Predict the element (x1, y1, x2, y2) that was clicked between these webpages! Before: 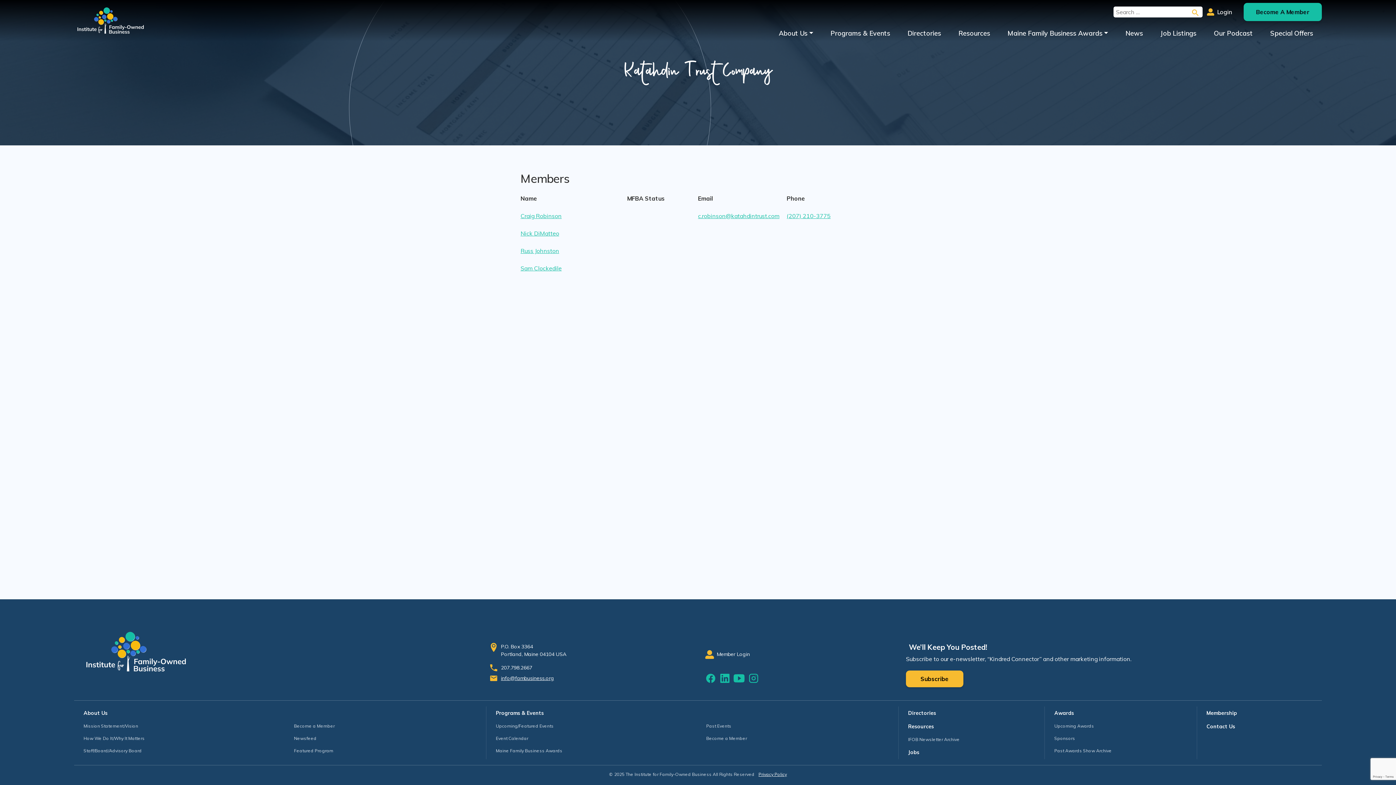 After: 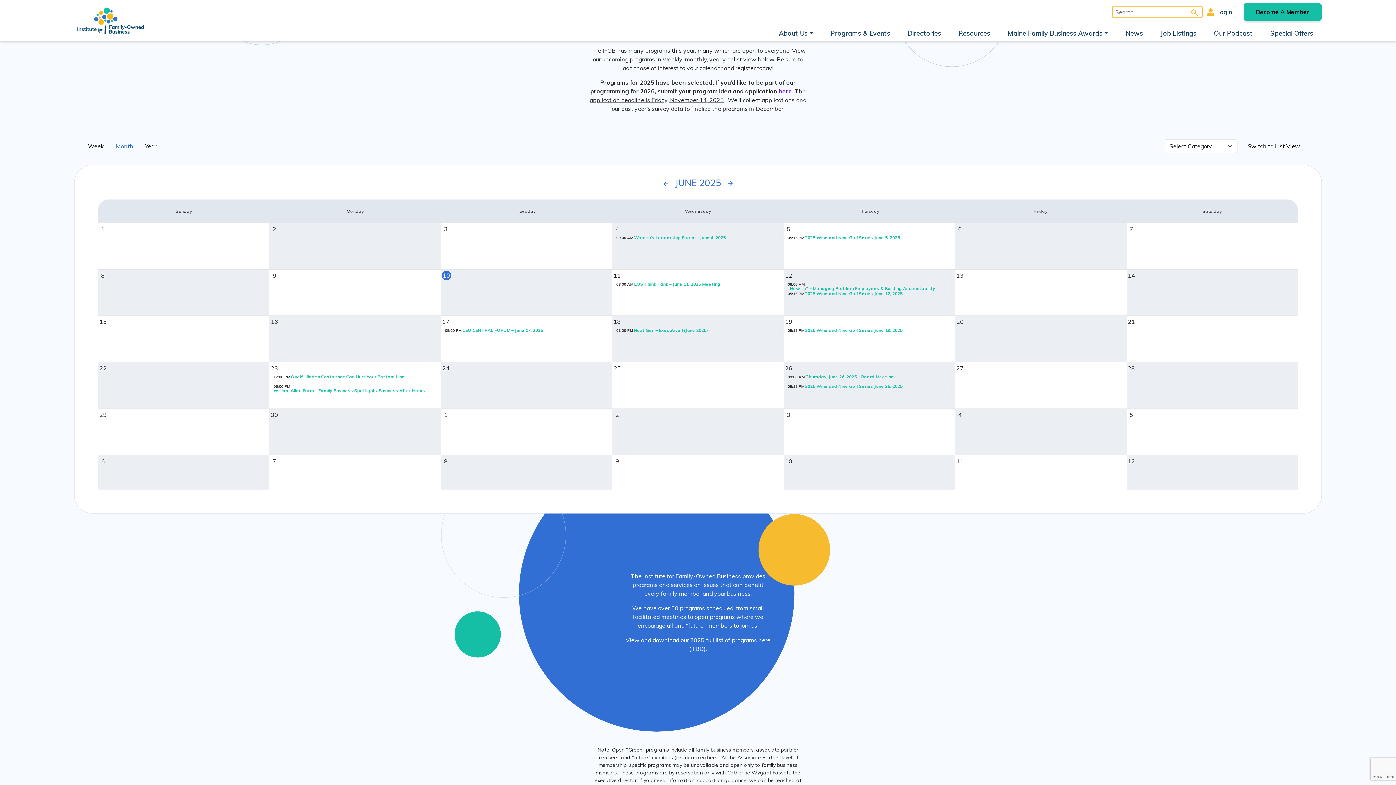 Action: label: Event Calendar bbox: (490, 732, 684, 745)